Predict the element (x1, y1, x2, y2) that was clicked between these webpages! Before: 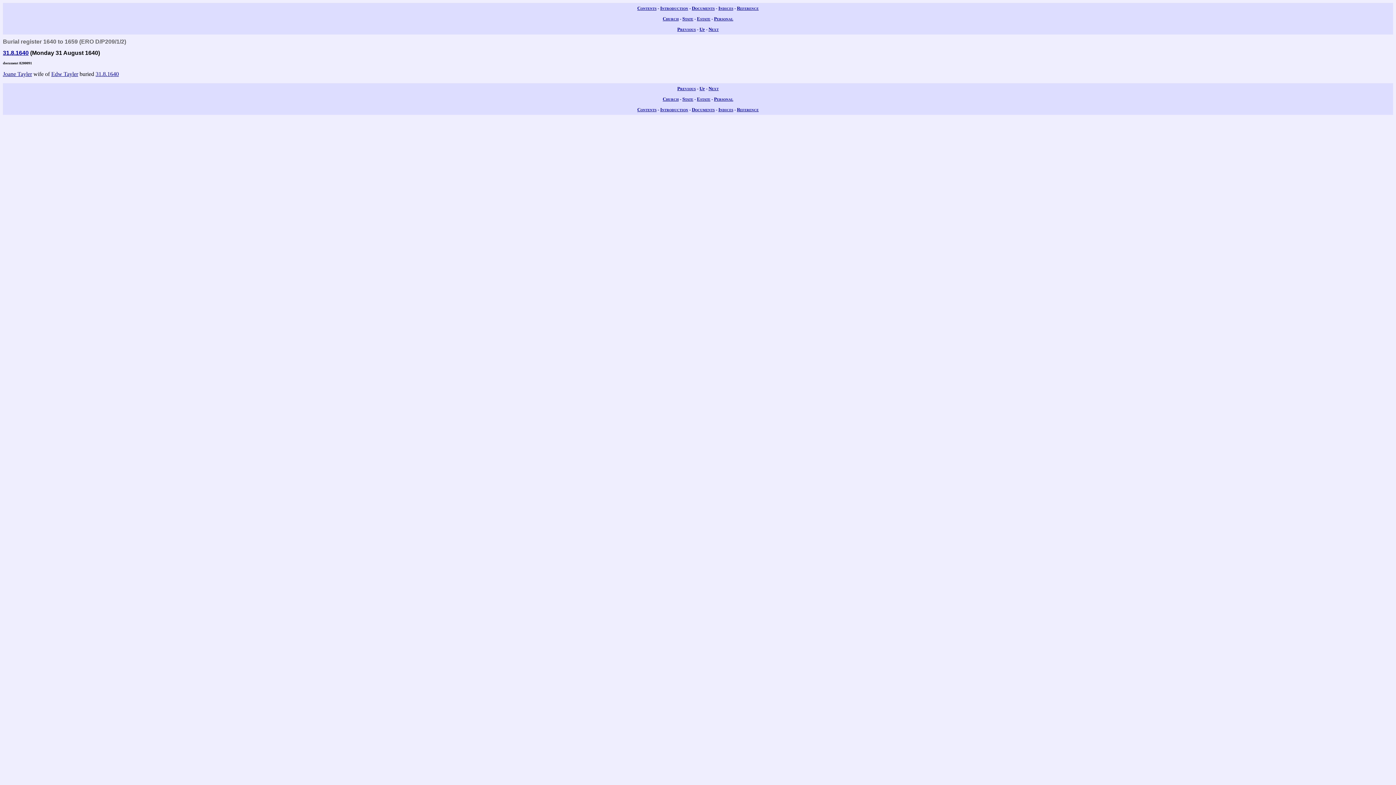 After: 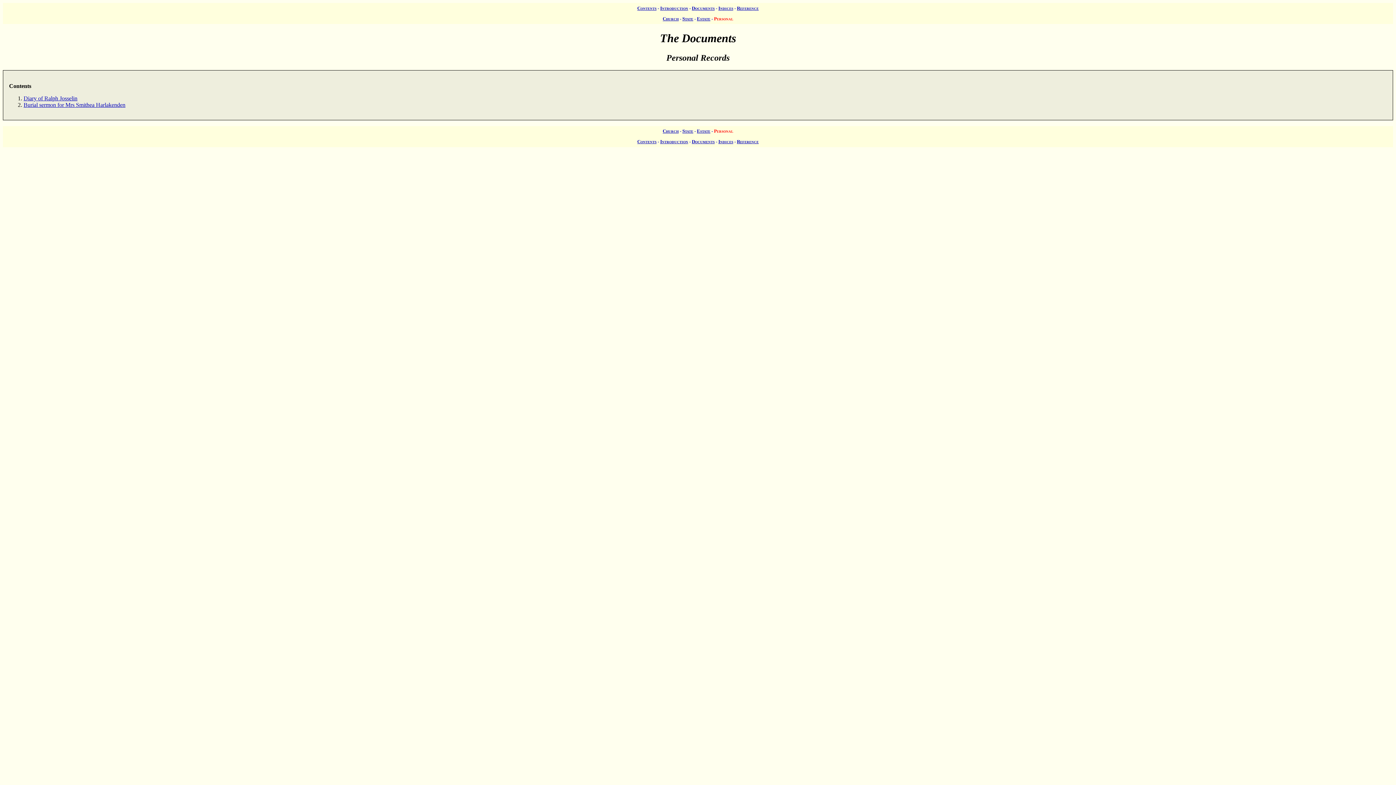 Action: bbox: (714, 96, 733, 101) label: Personal